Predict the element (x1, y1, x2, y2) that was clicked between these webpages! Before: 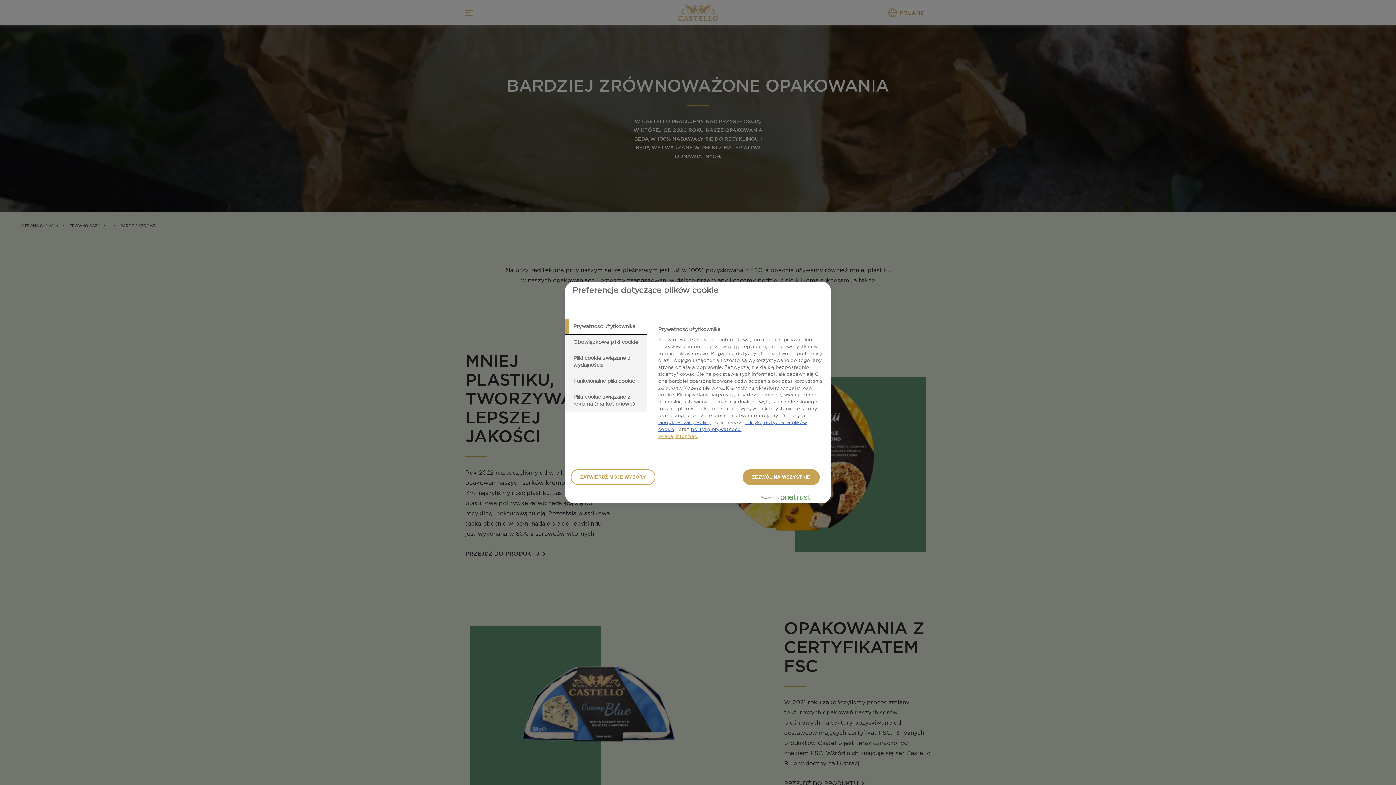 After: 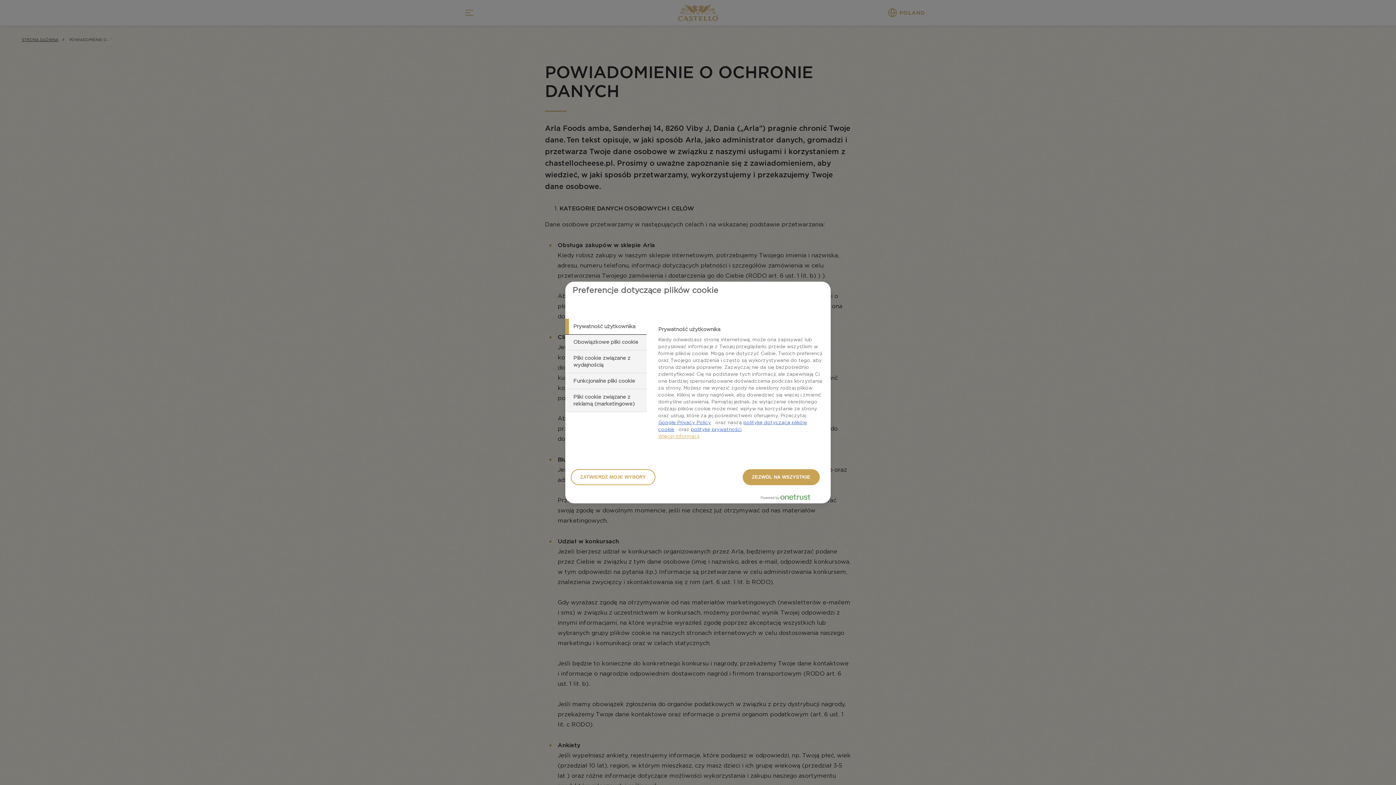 Action: bbox: (691, 426, 741, 432) label: politykę prywatności